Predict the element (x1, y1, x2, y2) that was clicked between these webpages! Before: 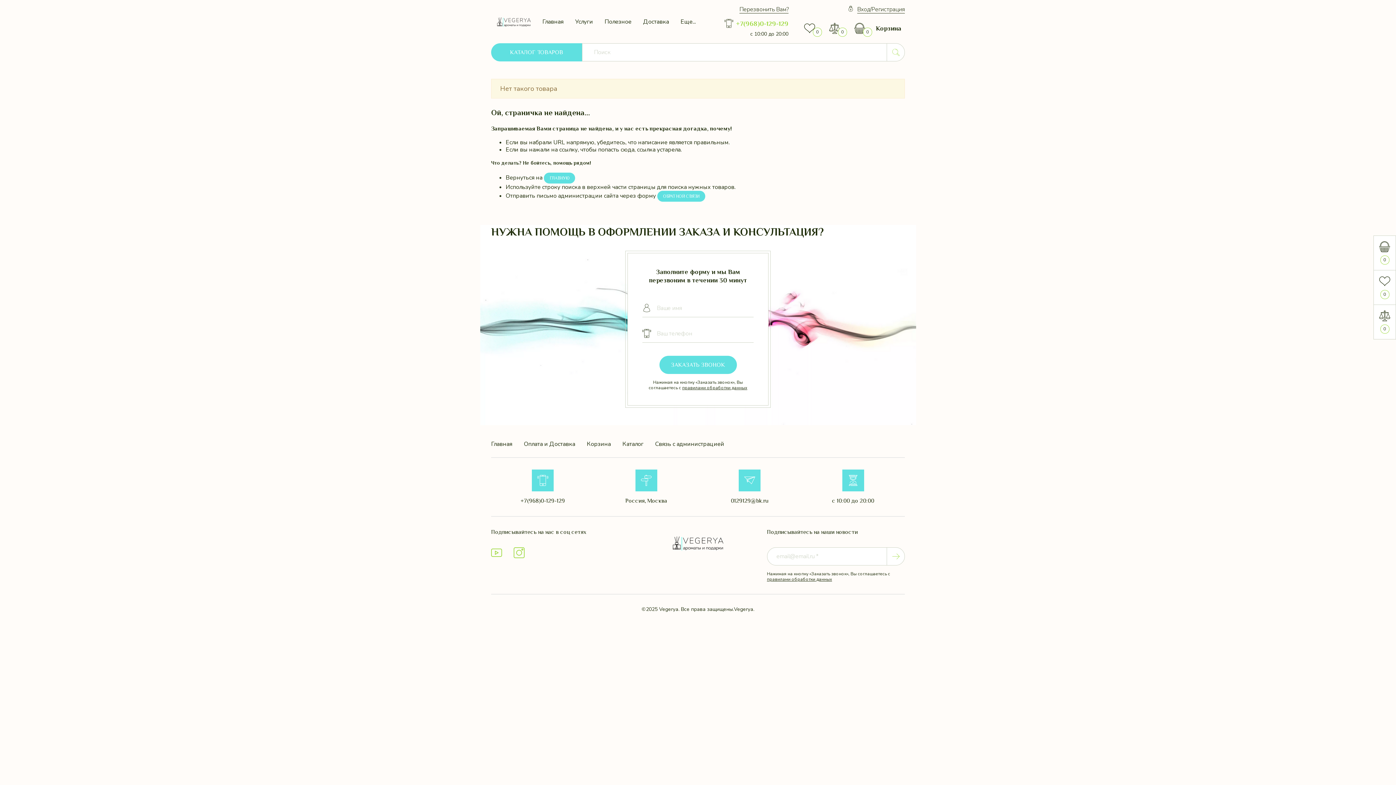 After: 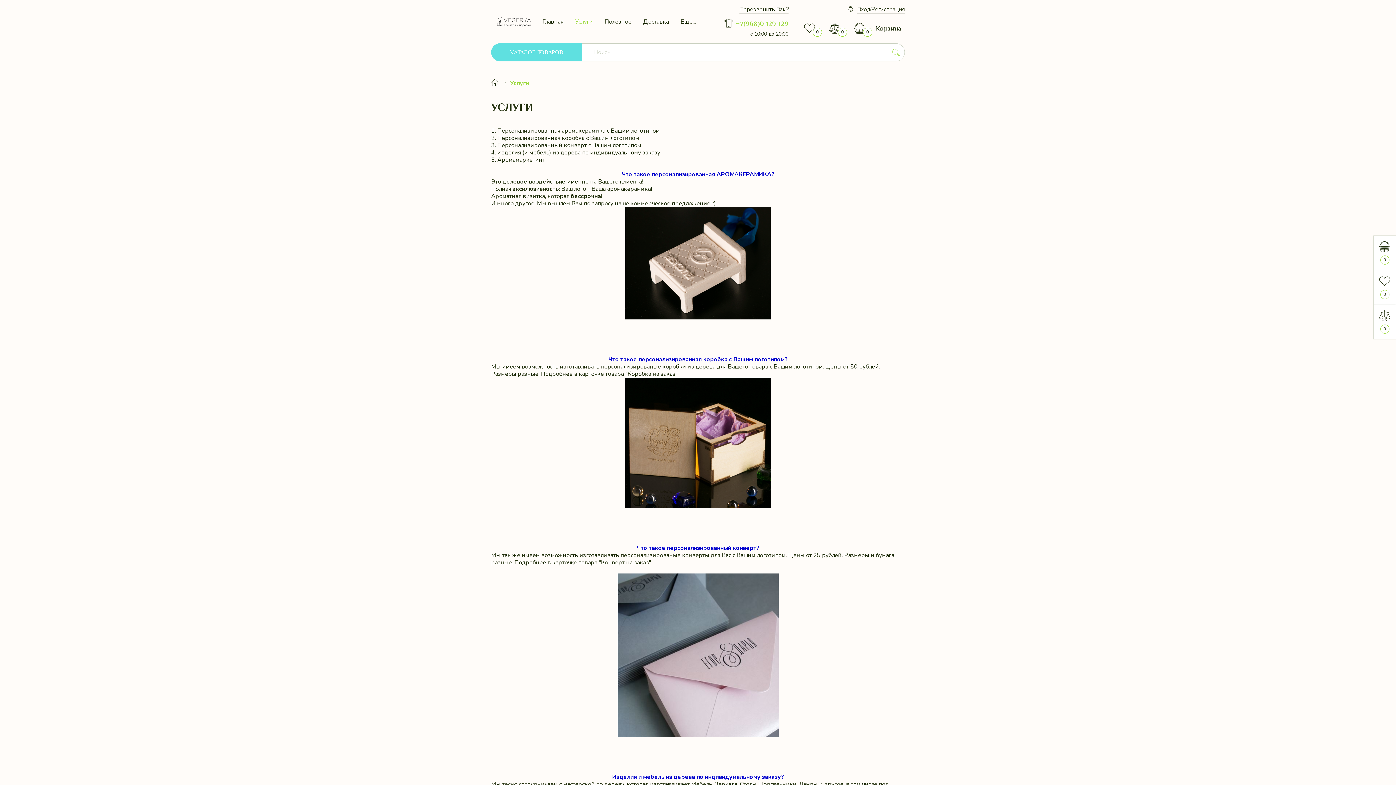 Action: label: Услуги bbox: (569, 14, 598, 28)